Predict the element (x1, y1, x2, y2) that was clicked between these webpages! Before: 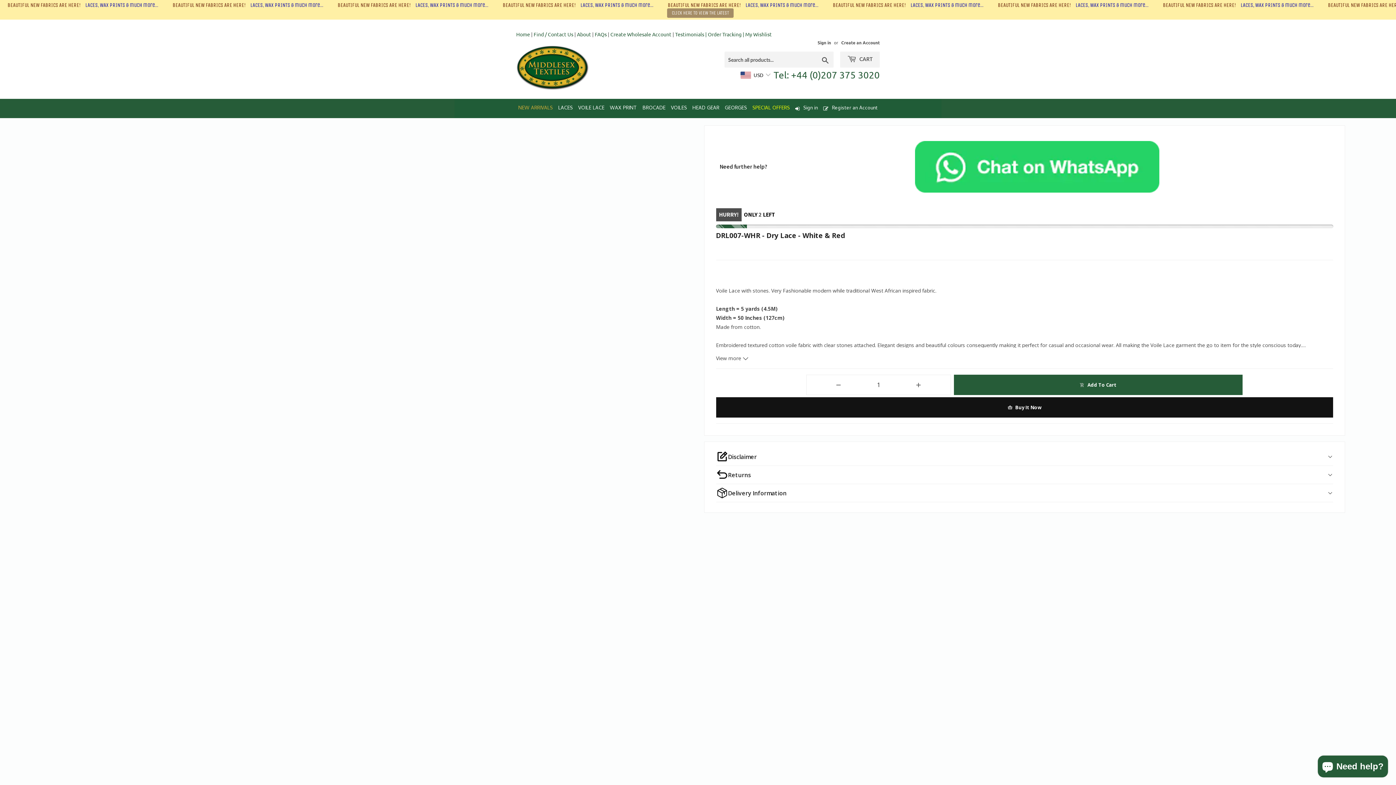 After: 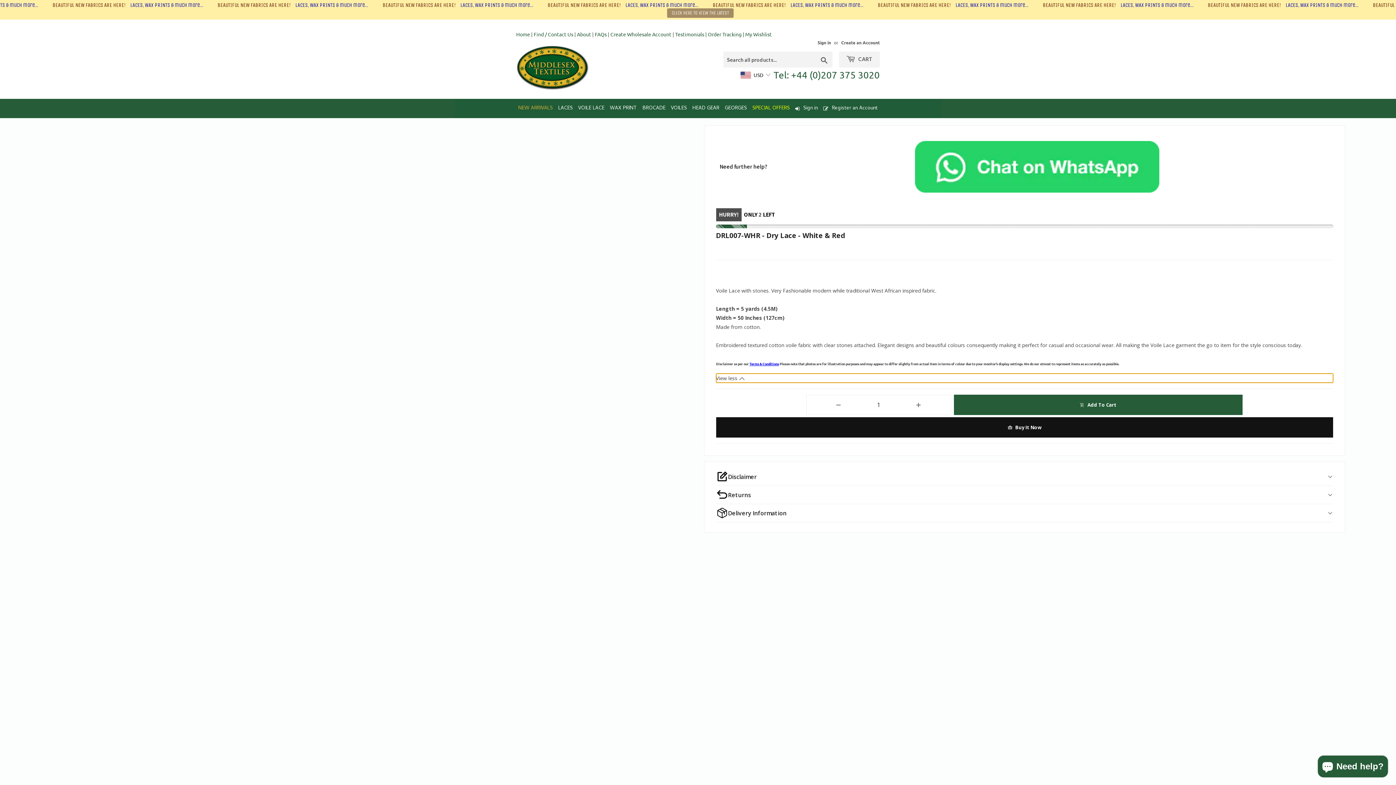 Action: bbox: (716, 353, 1333, 362) label: View more 